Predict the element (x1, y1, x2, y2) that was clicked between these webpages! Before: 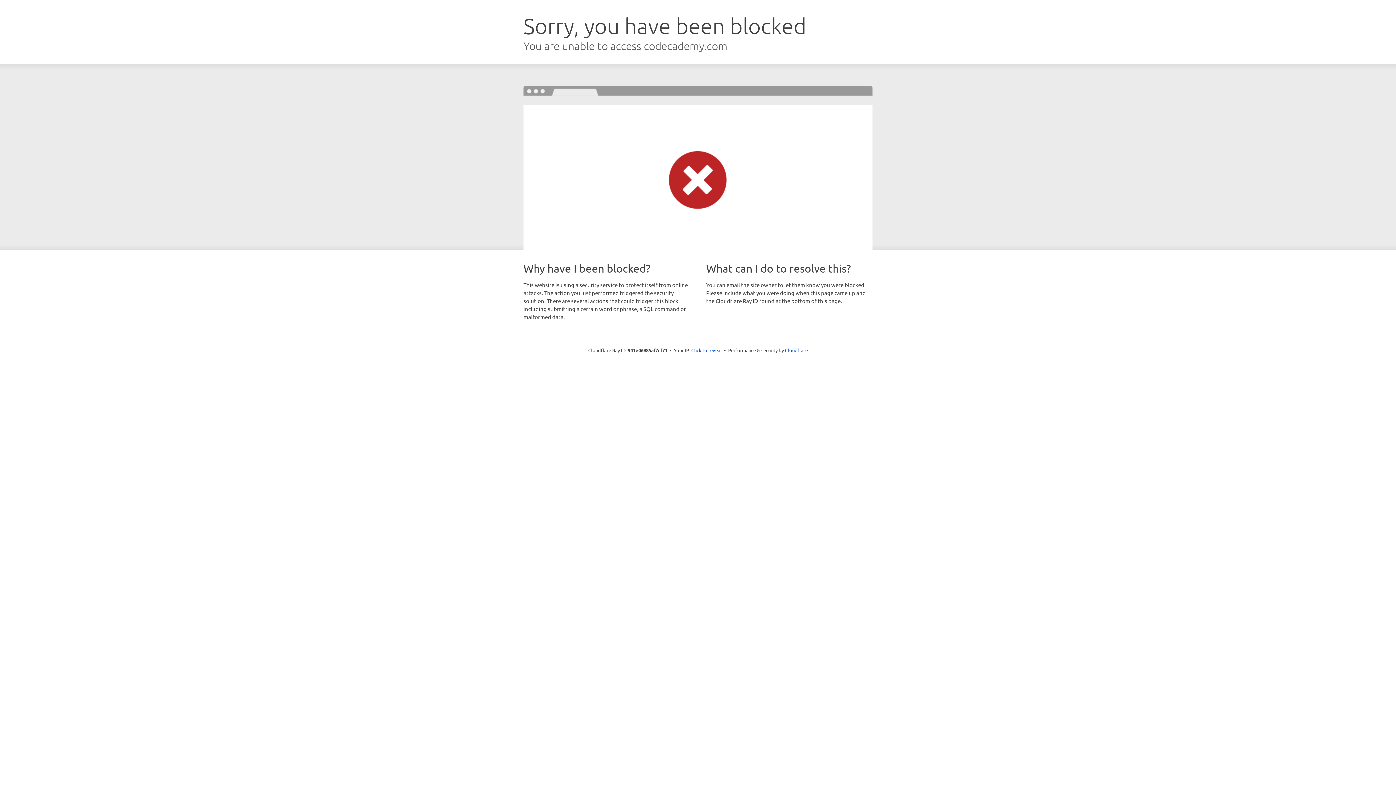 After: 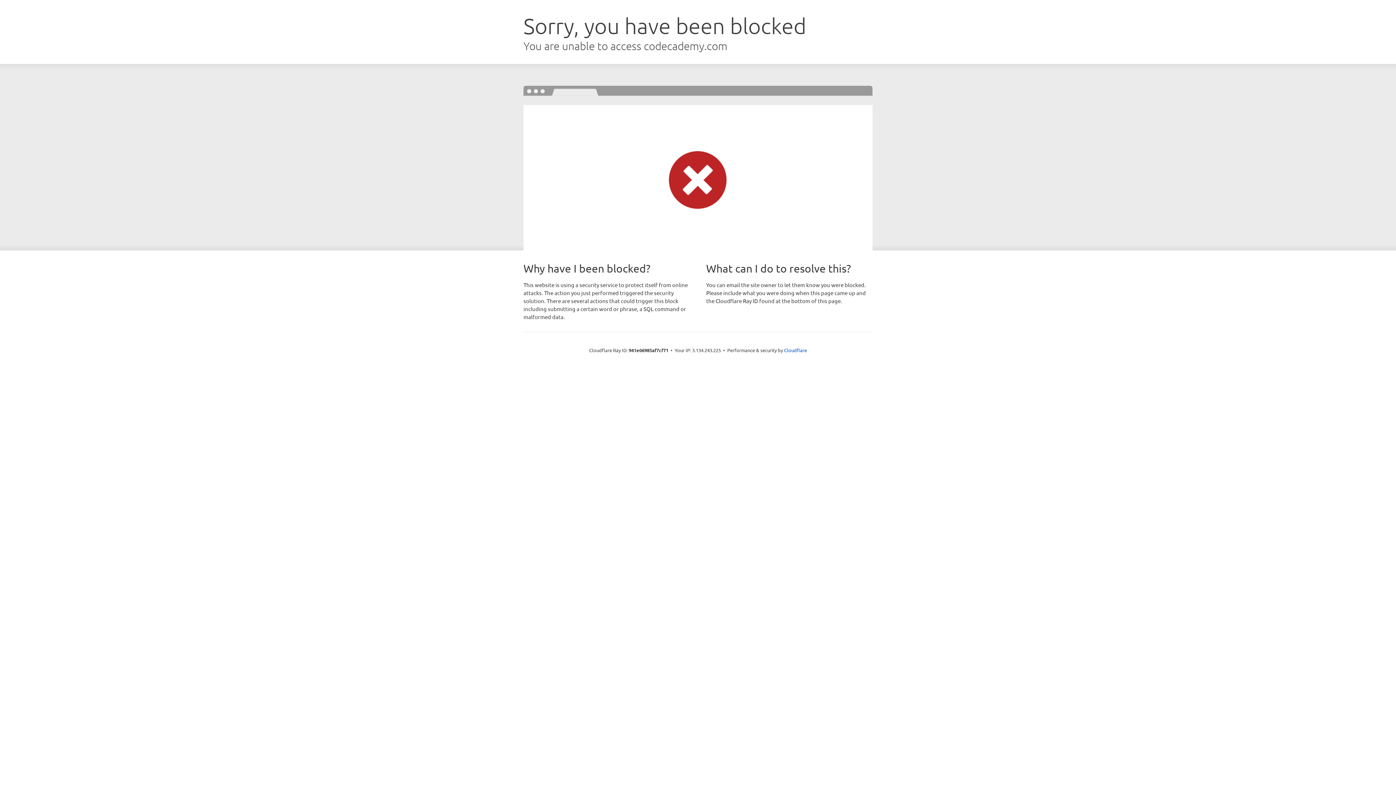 Action: label: Click to reveal bbox: (691, 346, 722, 353)